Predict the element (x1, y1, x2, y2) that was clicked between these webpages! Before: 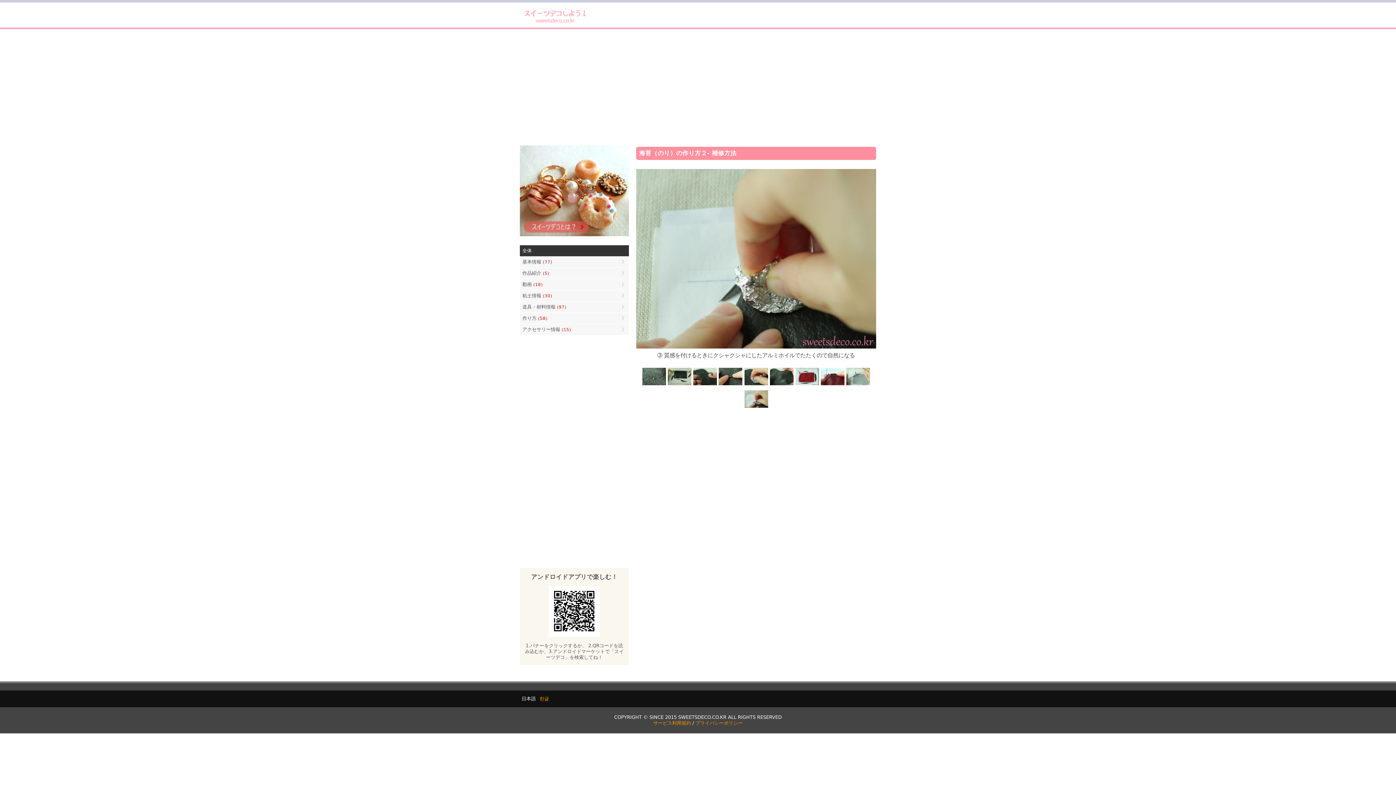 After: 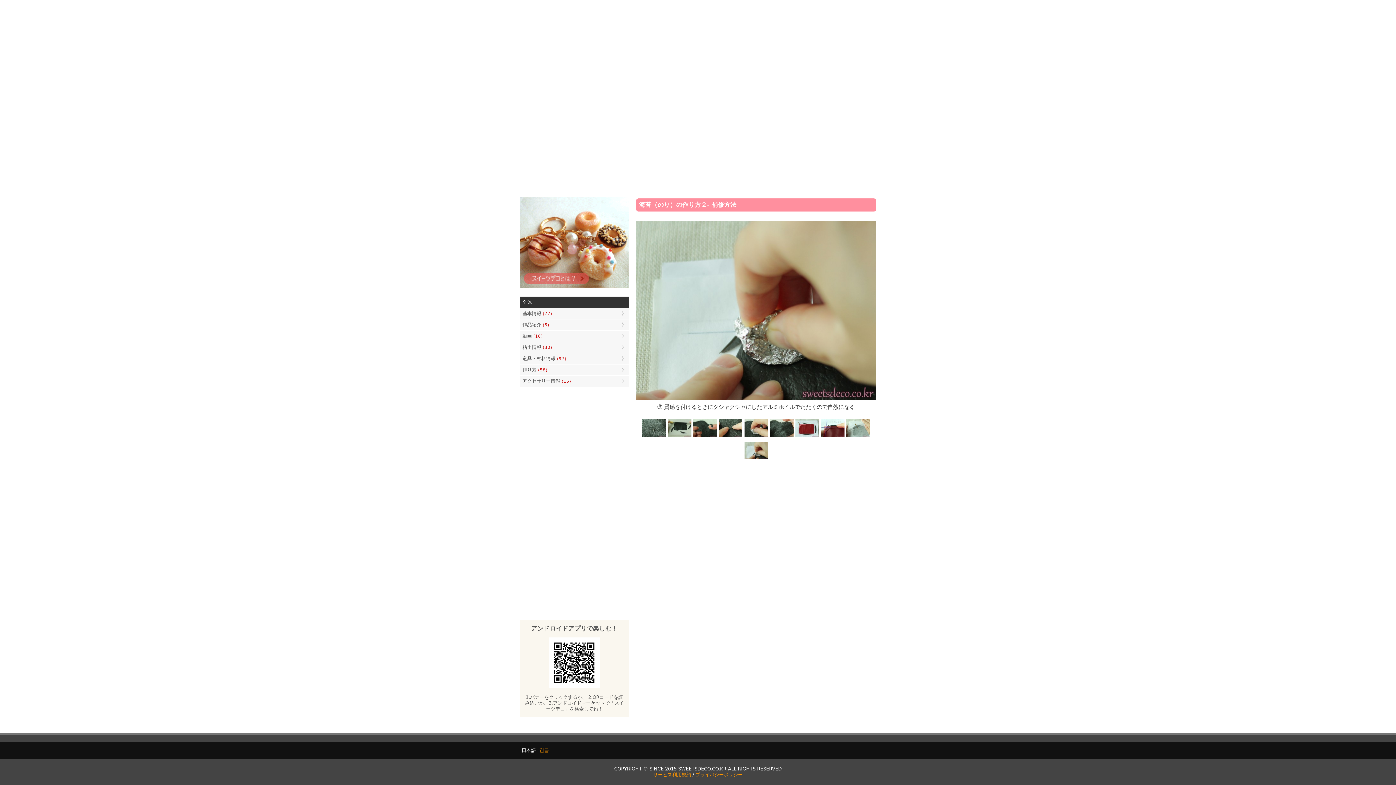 Action: bbox: (743, 404, 769, 409)